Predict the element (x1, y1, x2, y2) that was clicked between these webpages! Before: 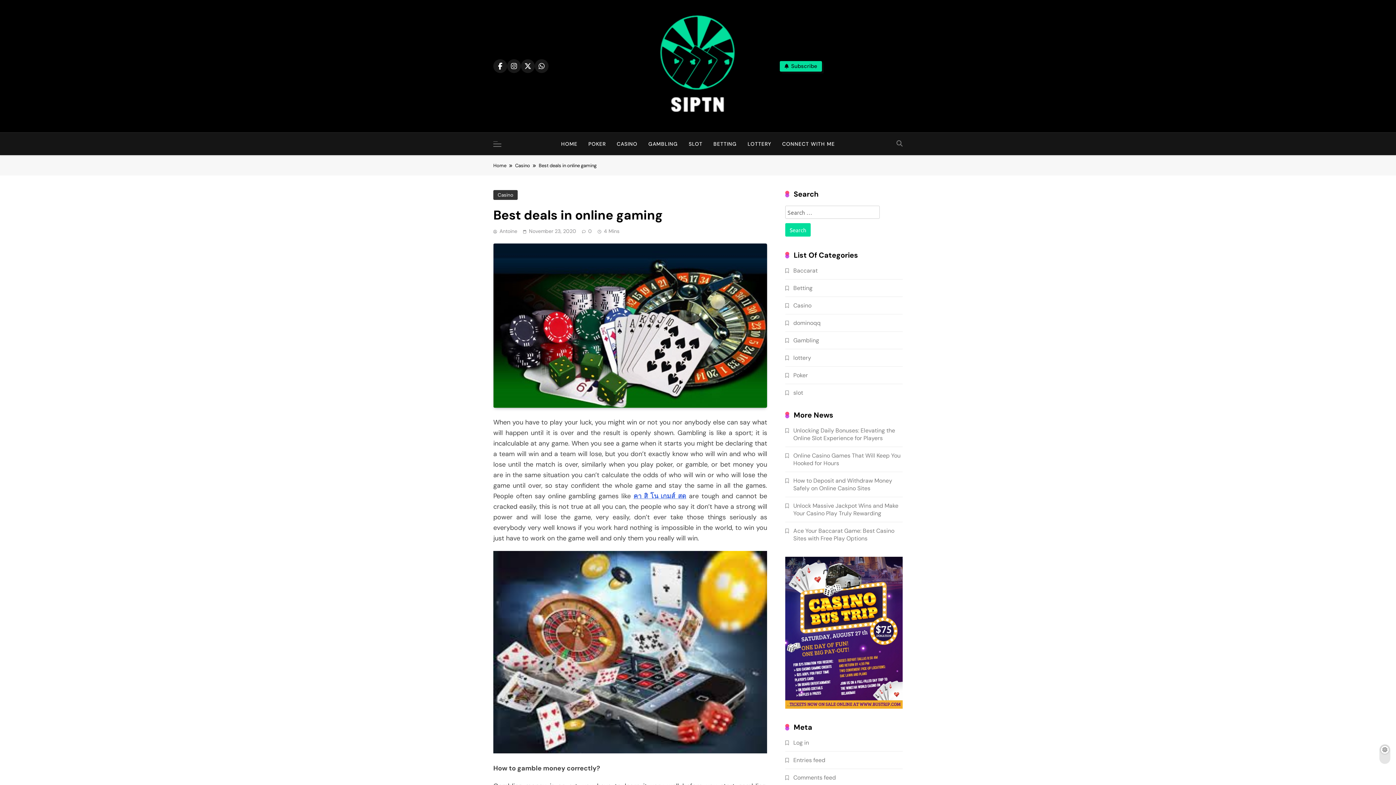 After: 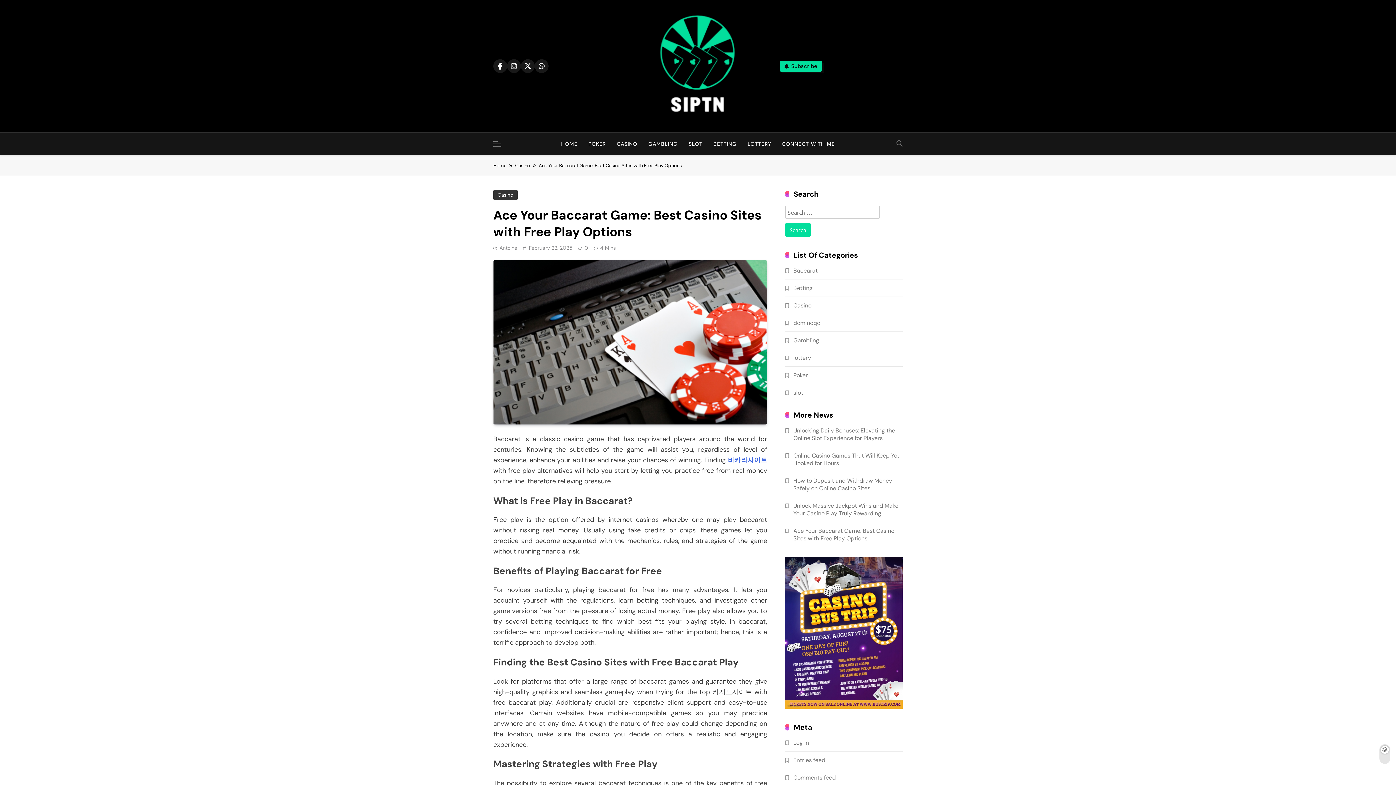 Action: bbox: (793, 527, 894, 542) label: Ace Your Baccarat Game: Best Casino Sites with Free Play Options